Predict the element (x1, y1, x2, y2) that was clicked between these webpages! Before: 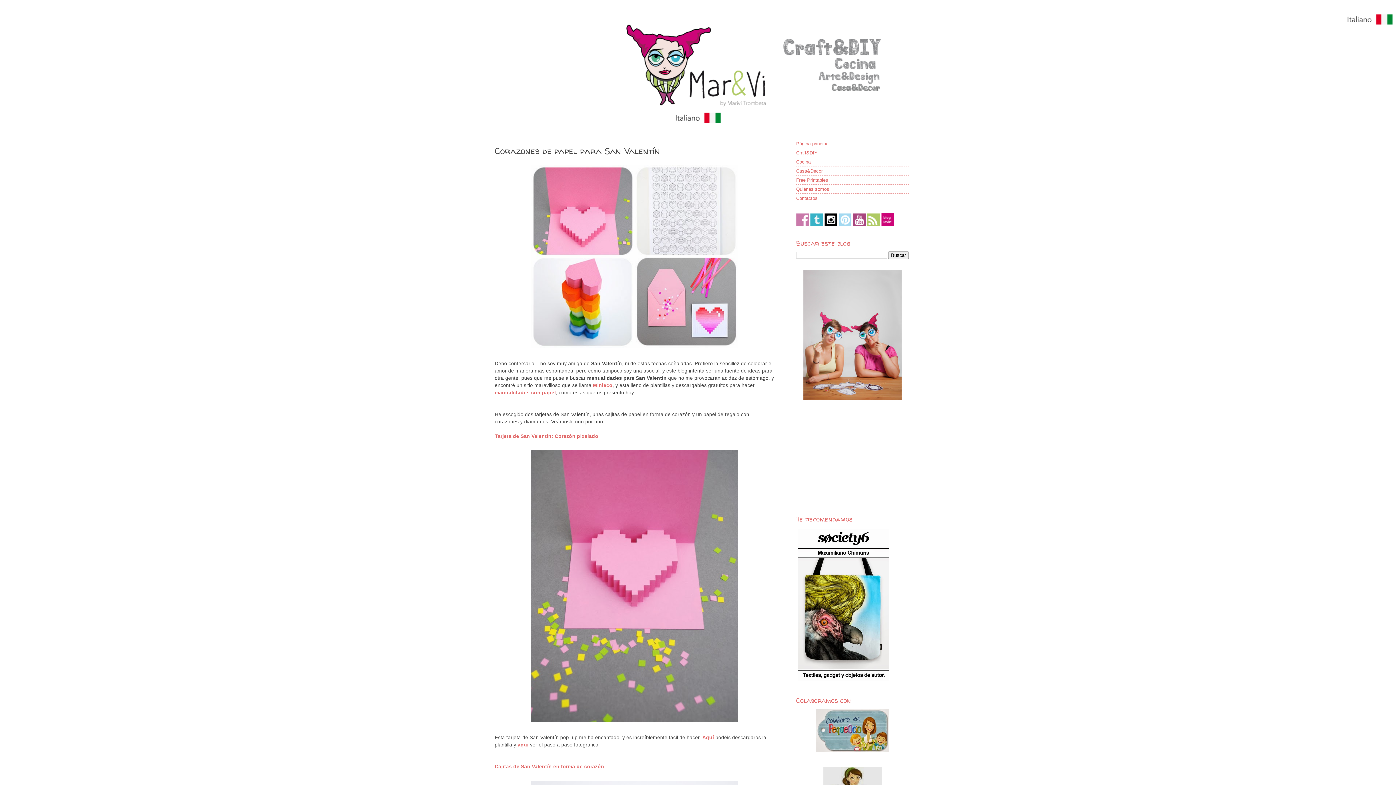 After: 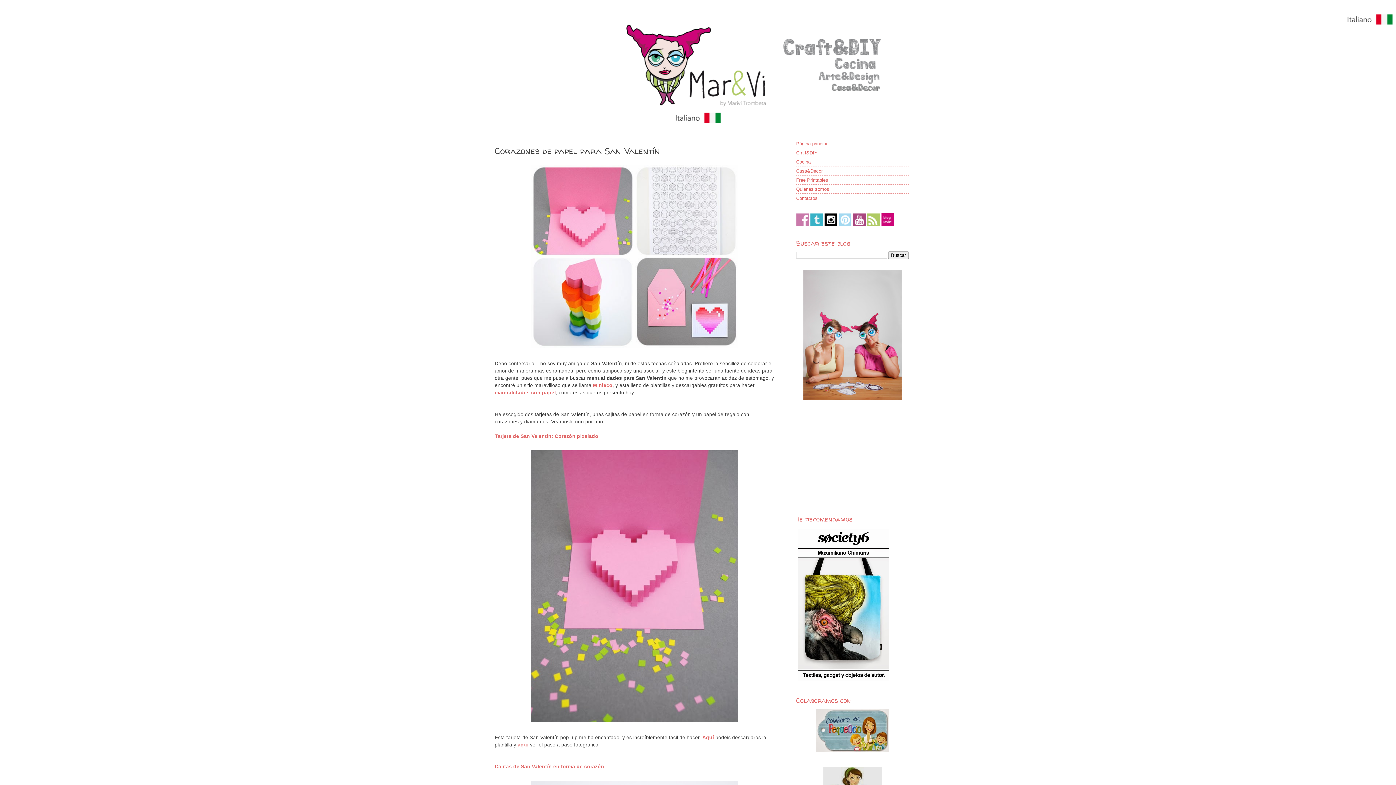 Action: bbox: (517, 742, 528, 747) label: aquí